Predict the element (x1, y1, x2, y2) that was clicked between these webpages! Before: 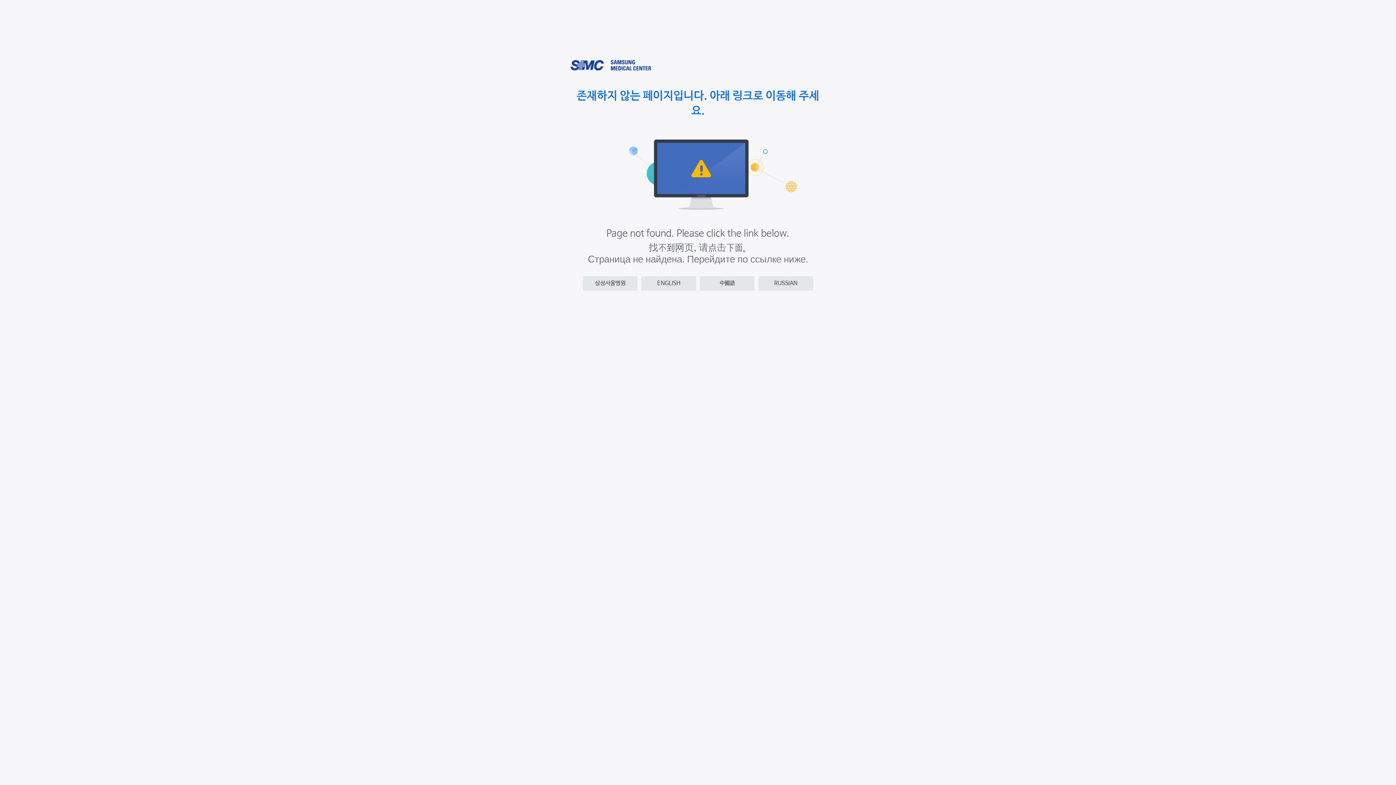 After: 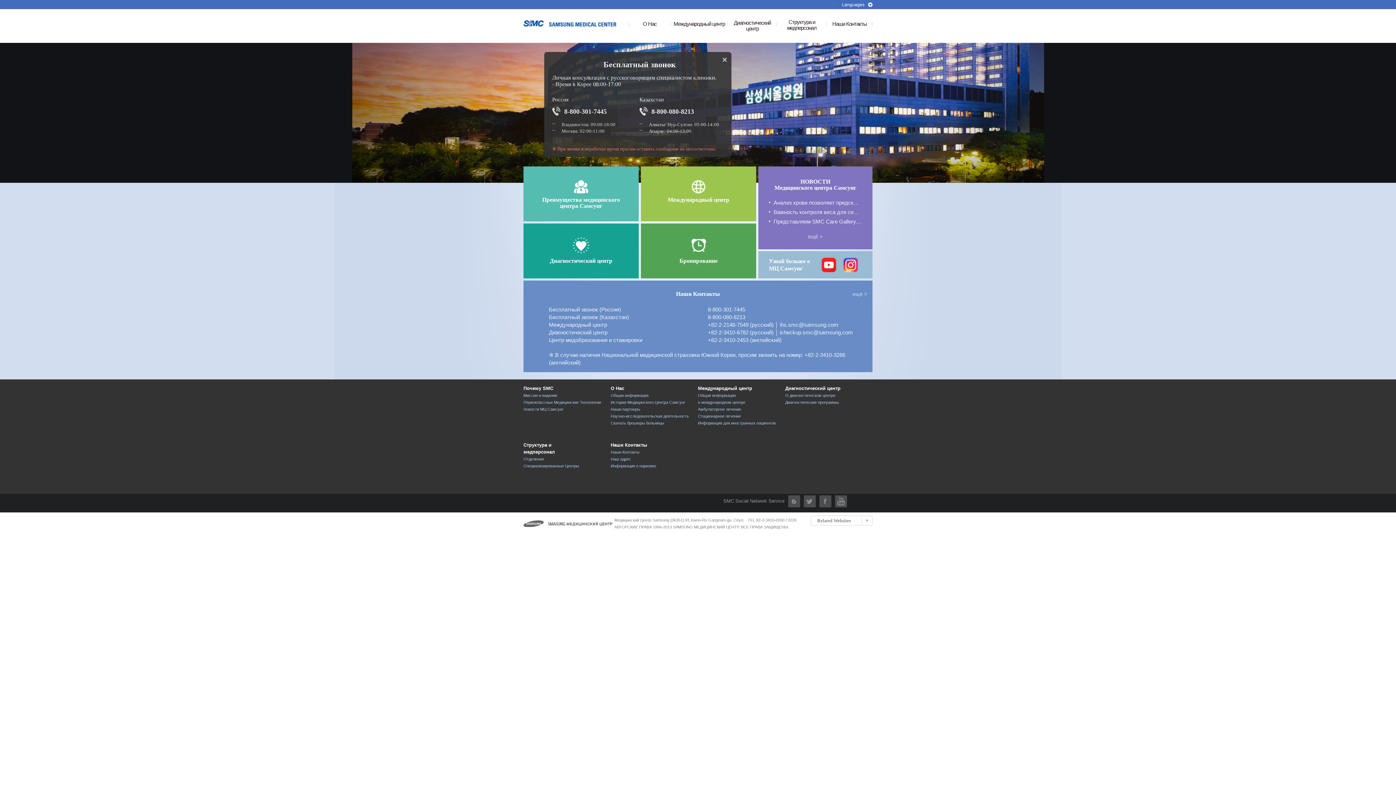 Action: label: RUSSIAN bbox: (758, 276, 813, 290)